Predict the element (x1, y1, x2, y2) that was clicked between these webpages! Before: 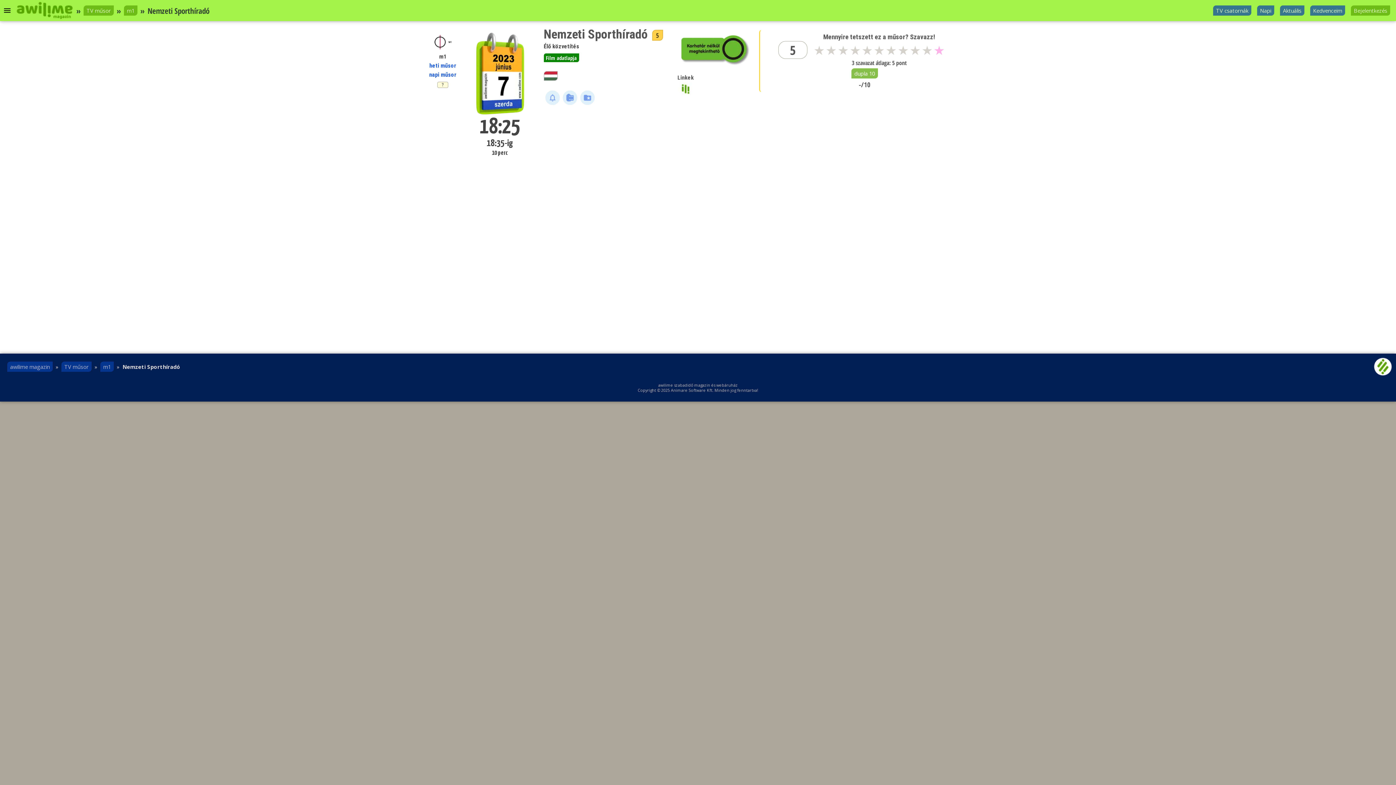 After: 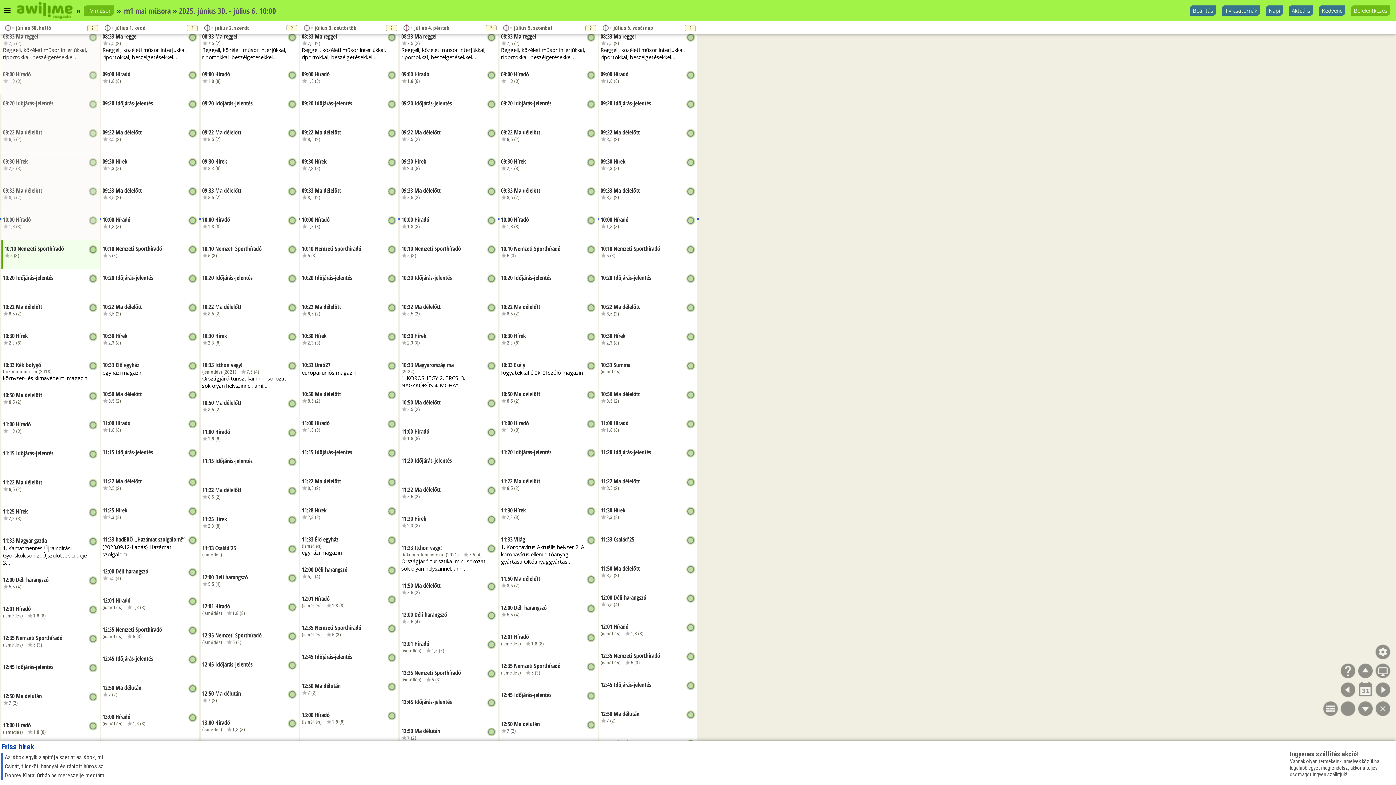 Action: label: m1 bbox: (124, 5, 137, 15)